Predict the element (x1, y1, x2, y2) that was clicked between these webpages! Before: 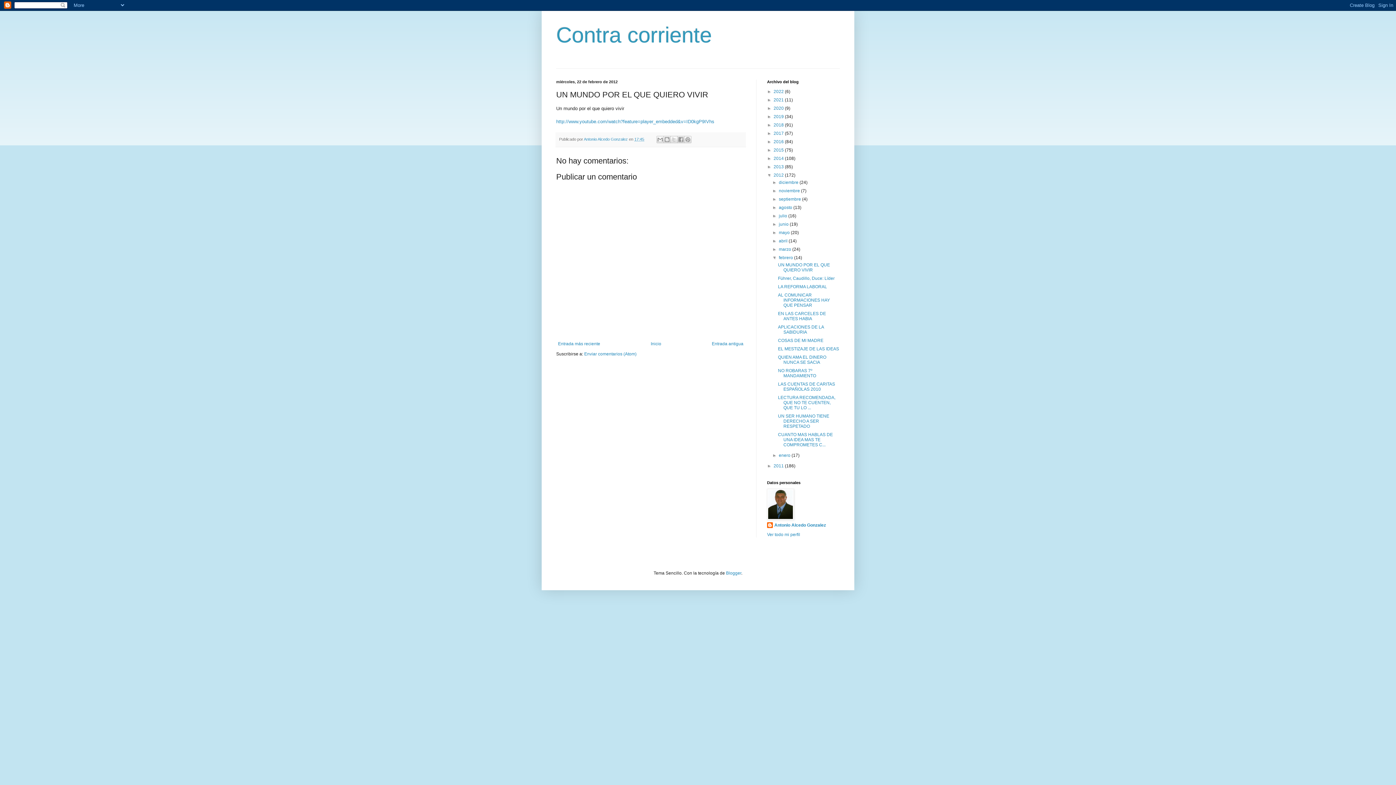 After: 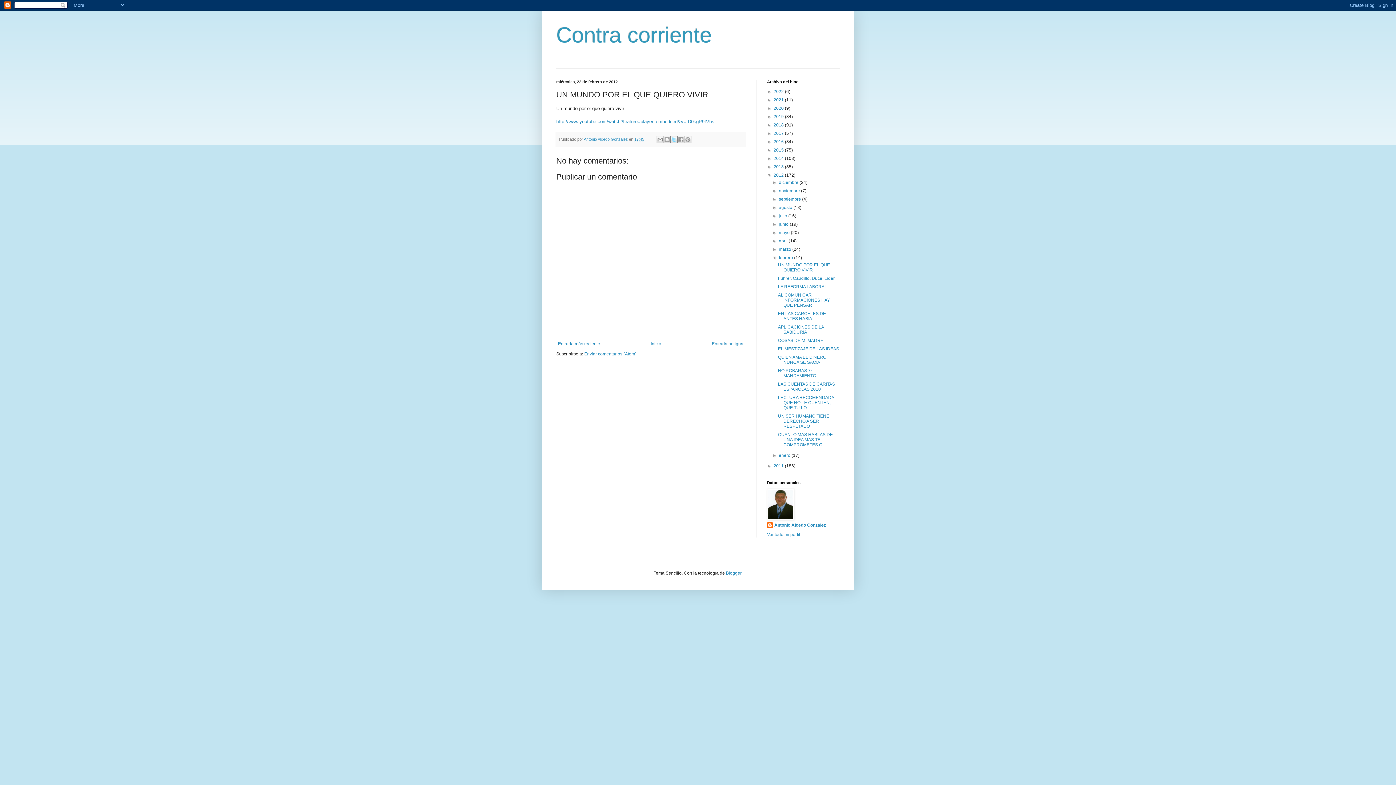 Action: bbox: (670, 136, 677, 143) label: Compartir en X